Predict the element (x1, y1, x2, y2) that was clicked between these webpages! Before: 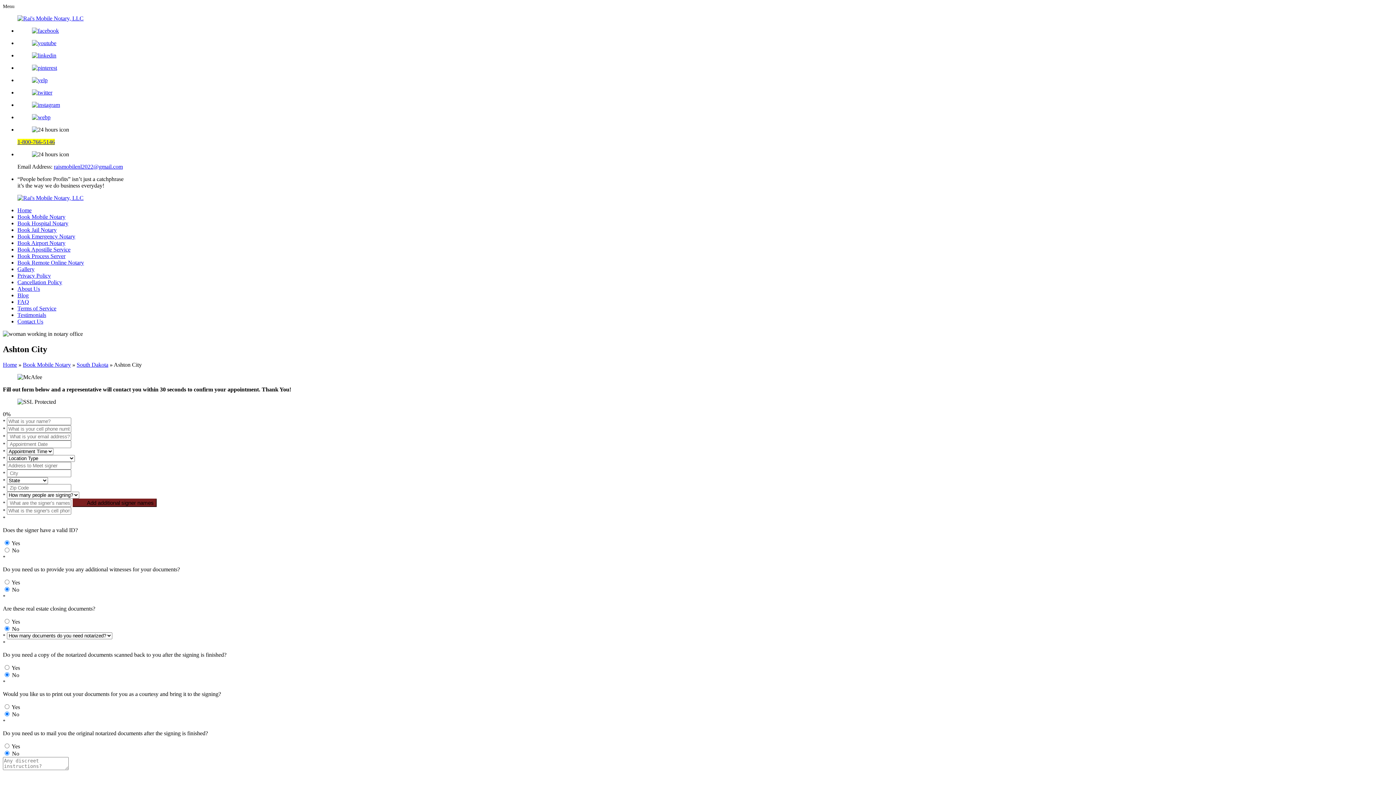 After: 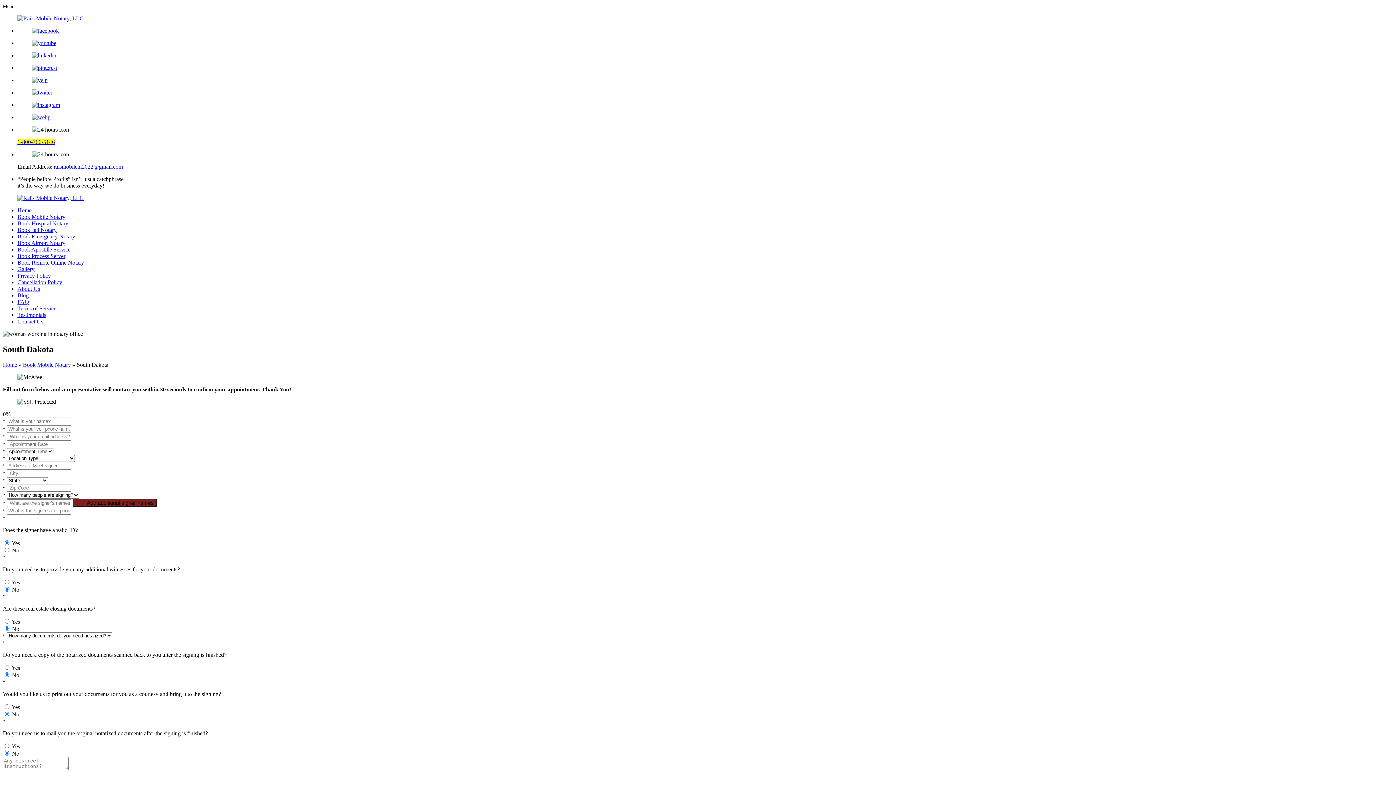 Action: bbox: (76, 361, 108, 367) label: South Dakota